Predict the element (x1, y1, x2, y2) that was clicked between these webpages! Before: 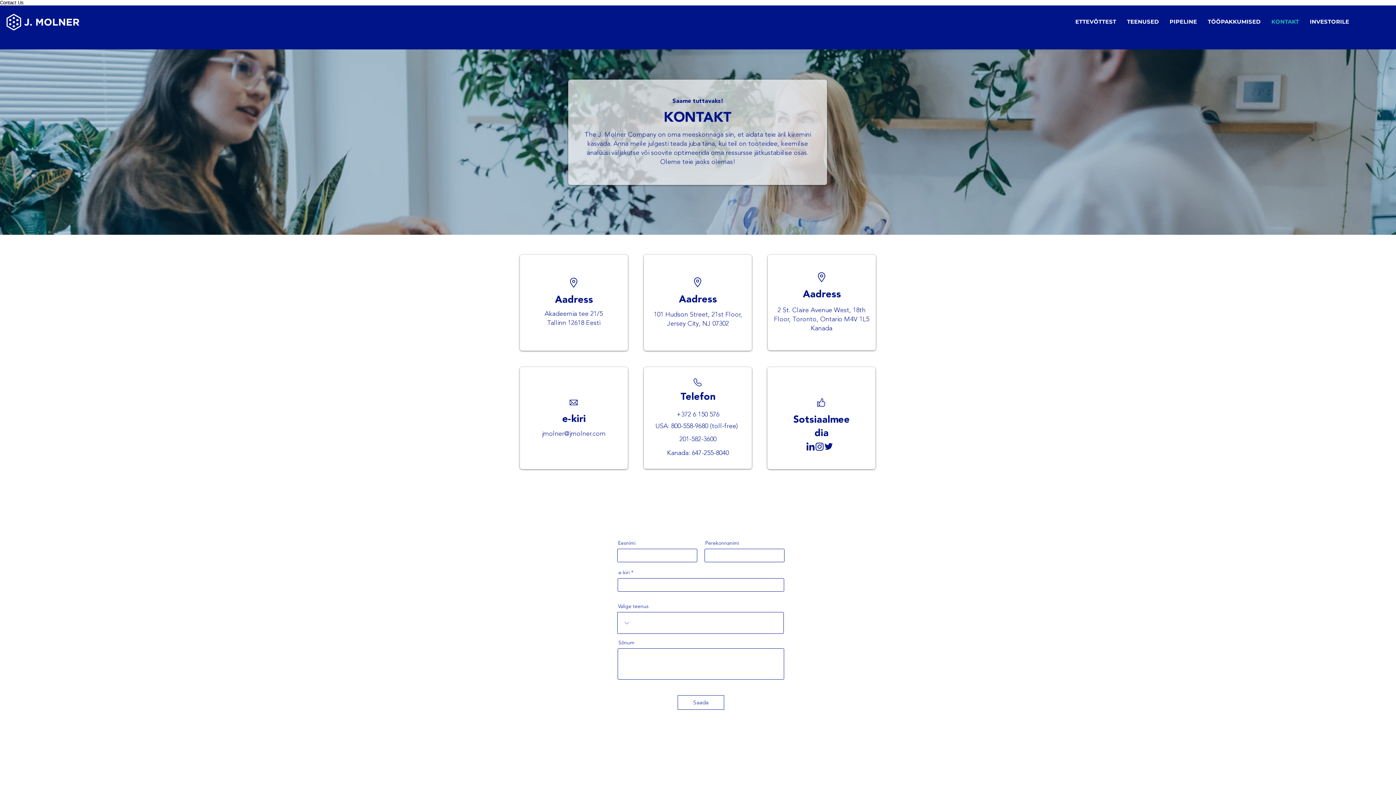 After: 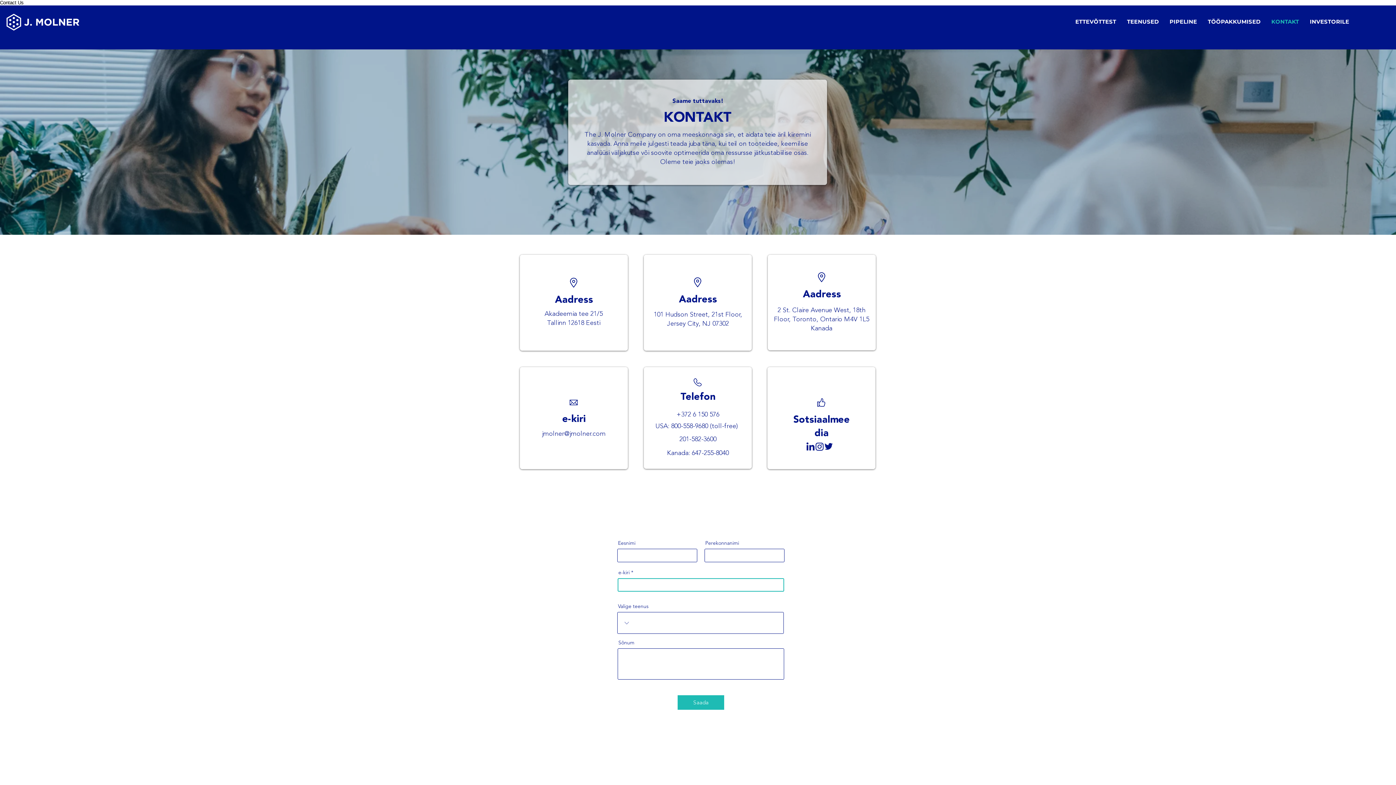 Action: bbox: (677, 695, 724, 710) label: Saada